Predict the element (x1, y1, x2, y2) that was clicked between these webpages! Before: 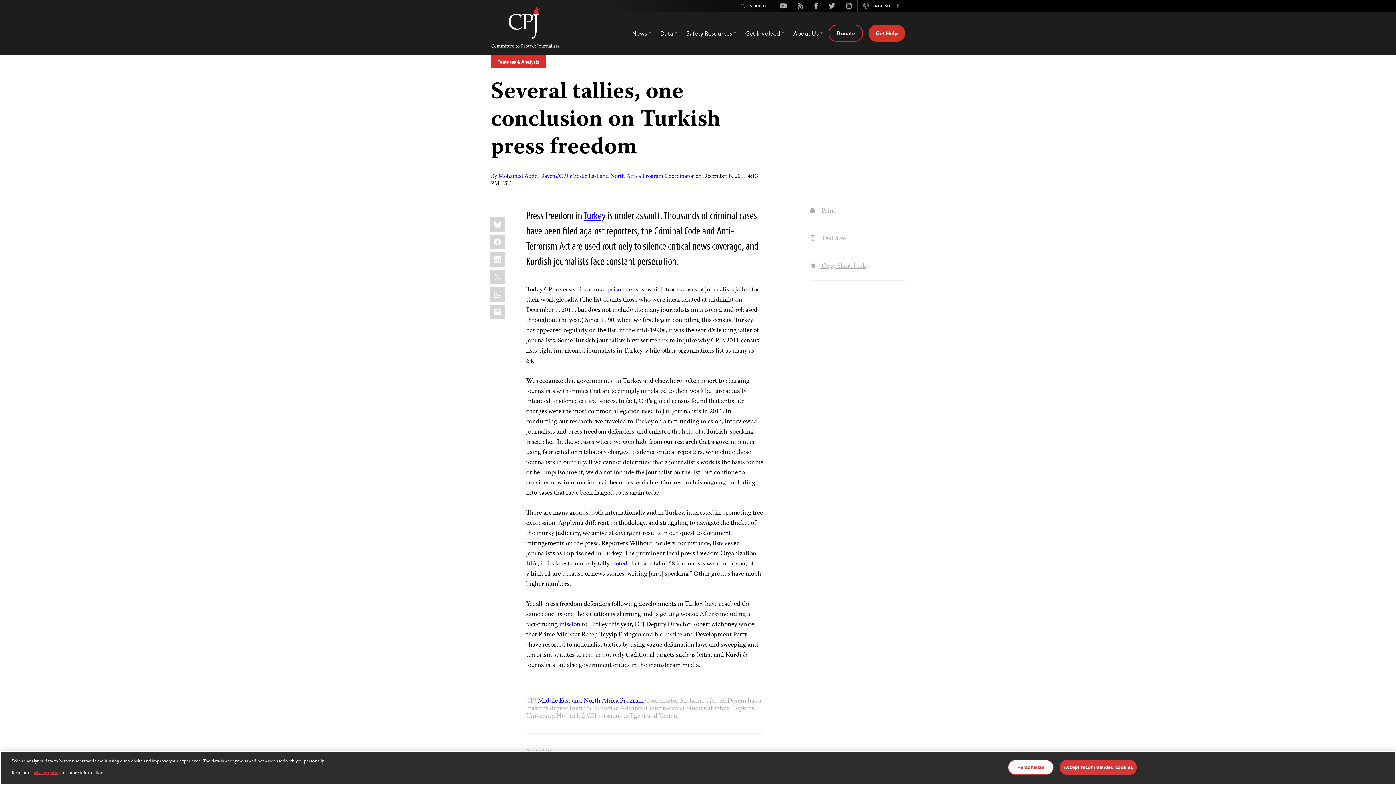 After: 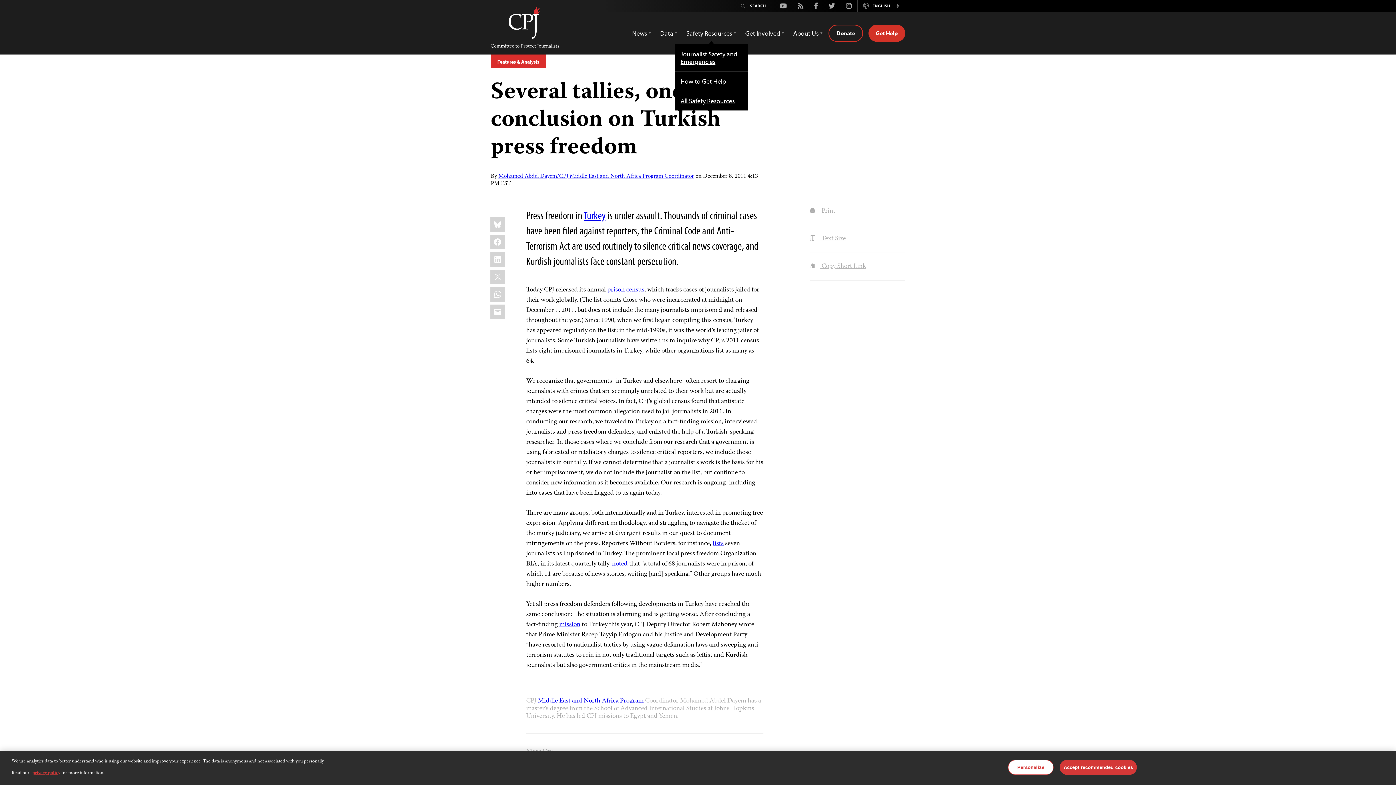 Action: bbox: (686, 25, 736, 40) label: Safety Resources